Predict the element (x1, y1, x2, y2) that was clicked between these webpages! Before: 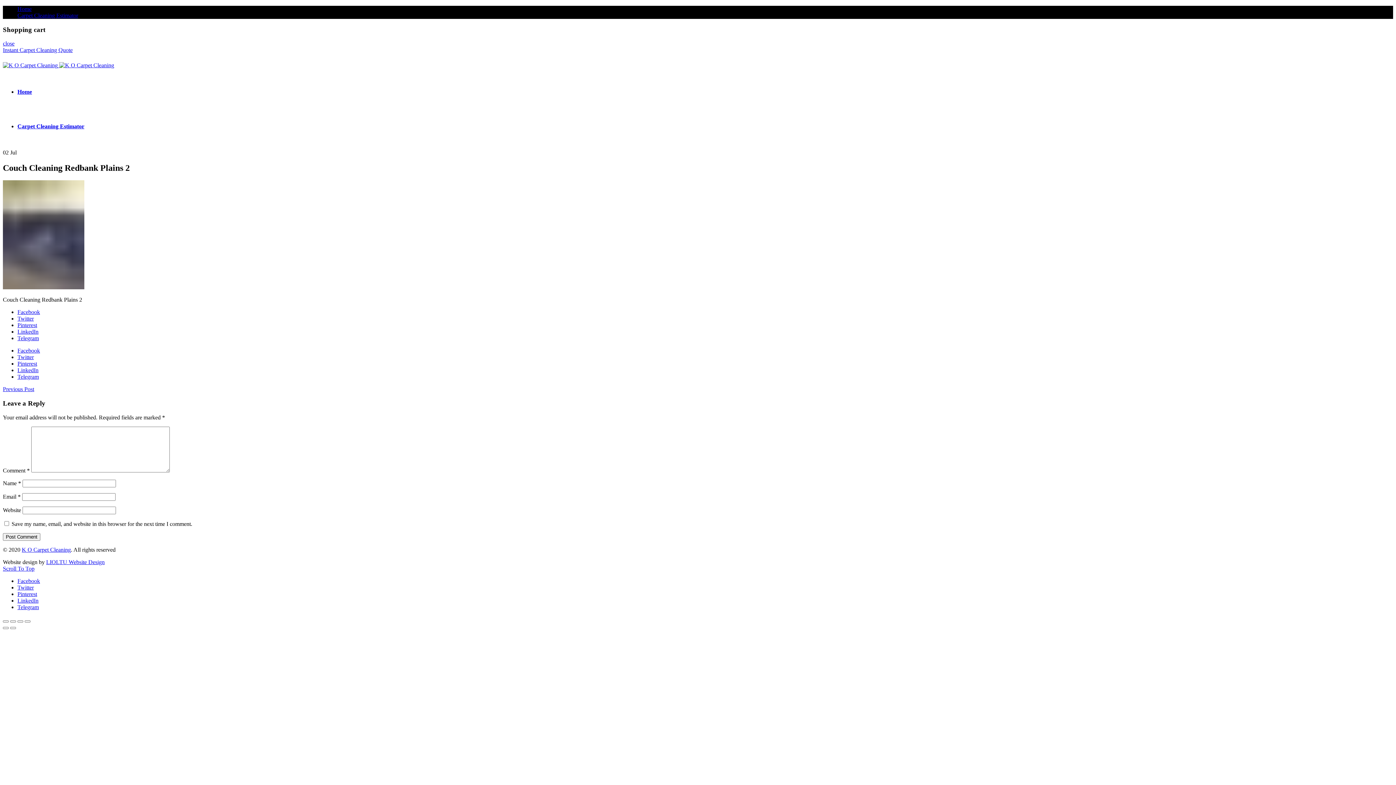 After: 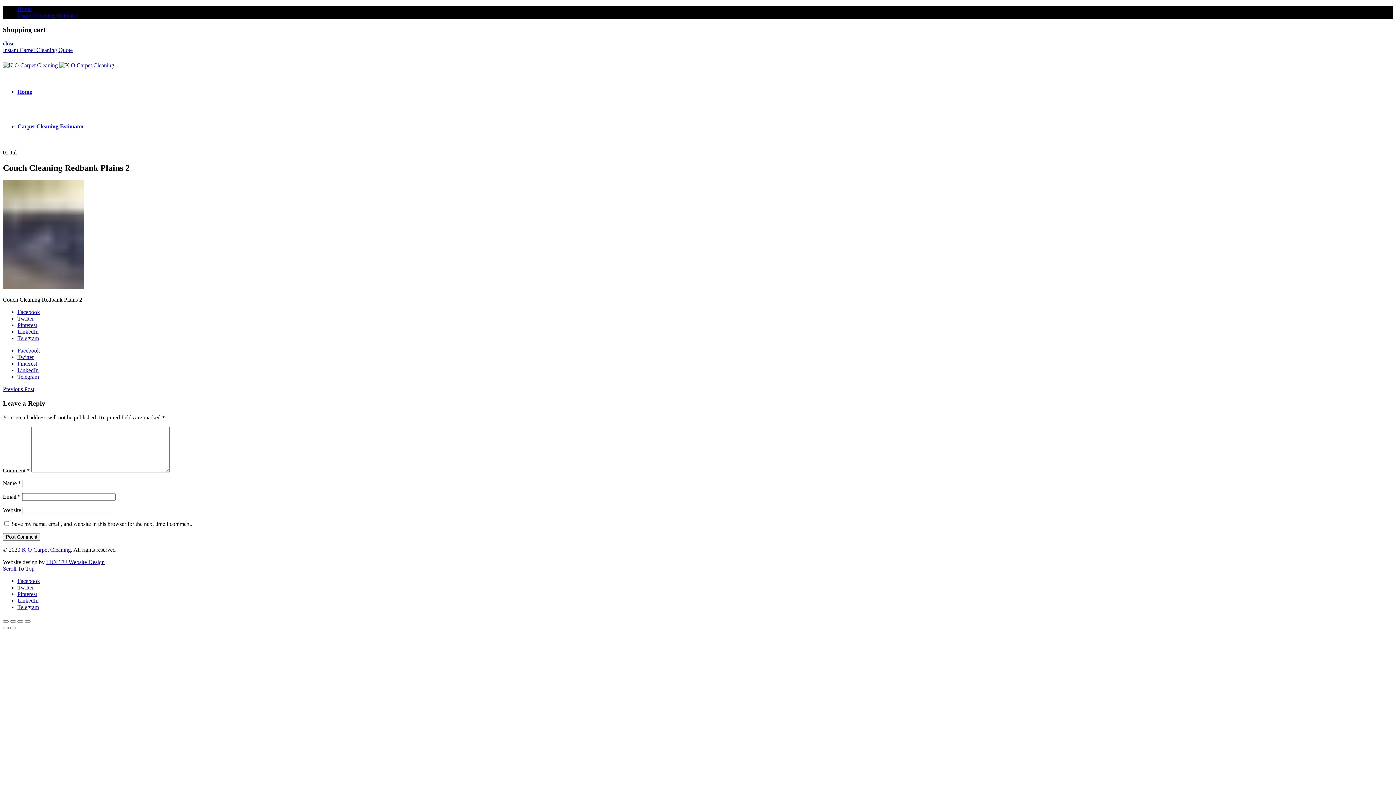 Action: bbox: (17, 604, 38, 610) label: Telegram